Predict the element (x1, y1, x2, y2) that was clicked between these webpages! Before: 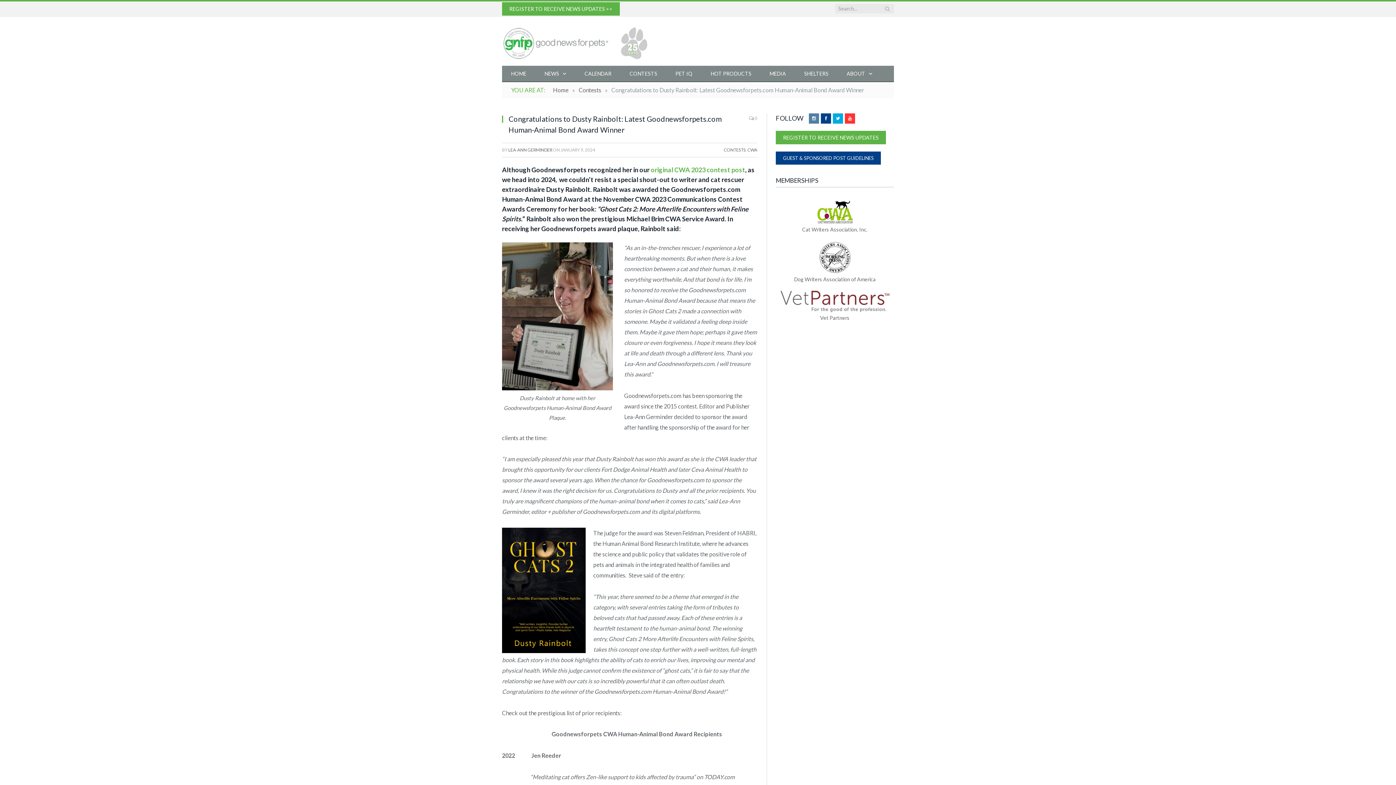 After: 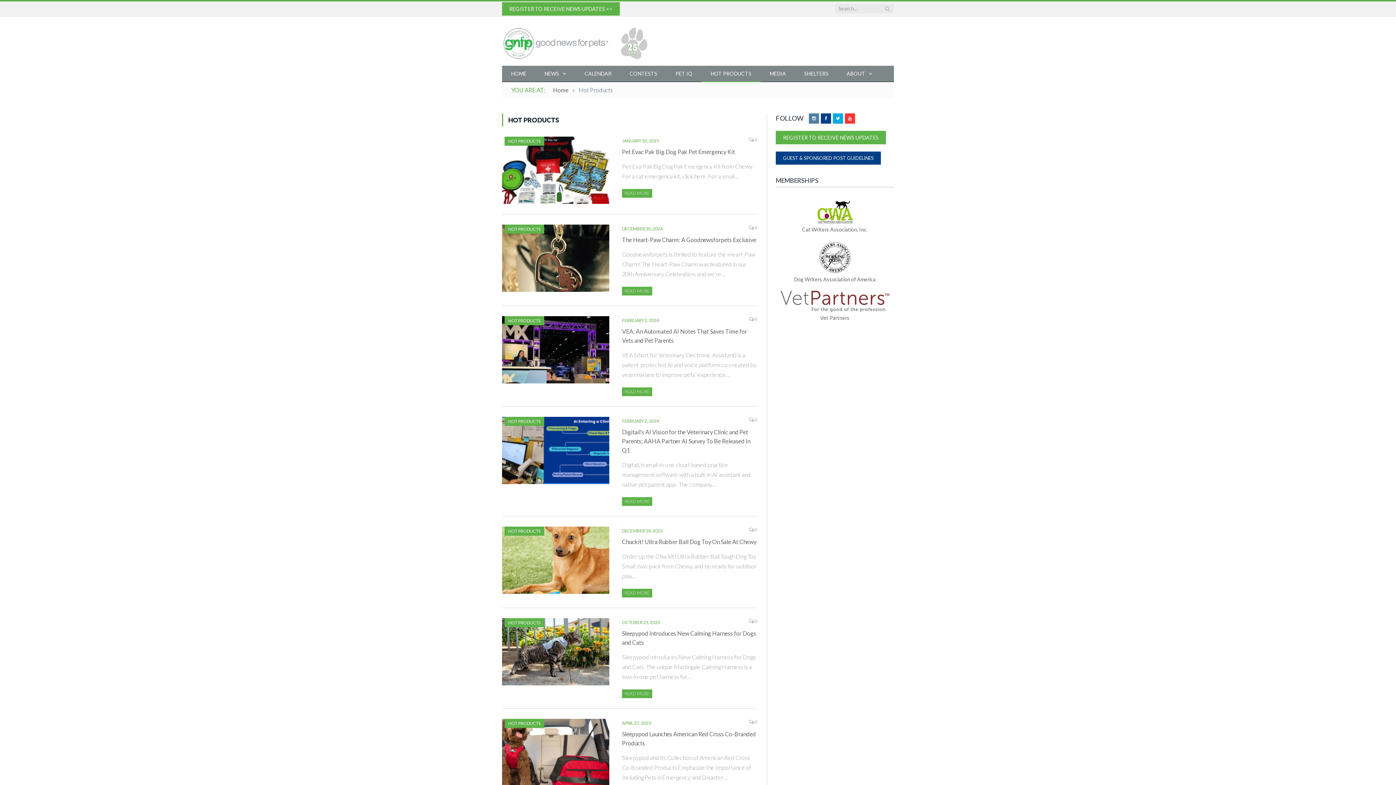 Action: bbox: (701, 65, 760, 82) label: HOT PRODUCTS